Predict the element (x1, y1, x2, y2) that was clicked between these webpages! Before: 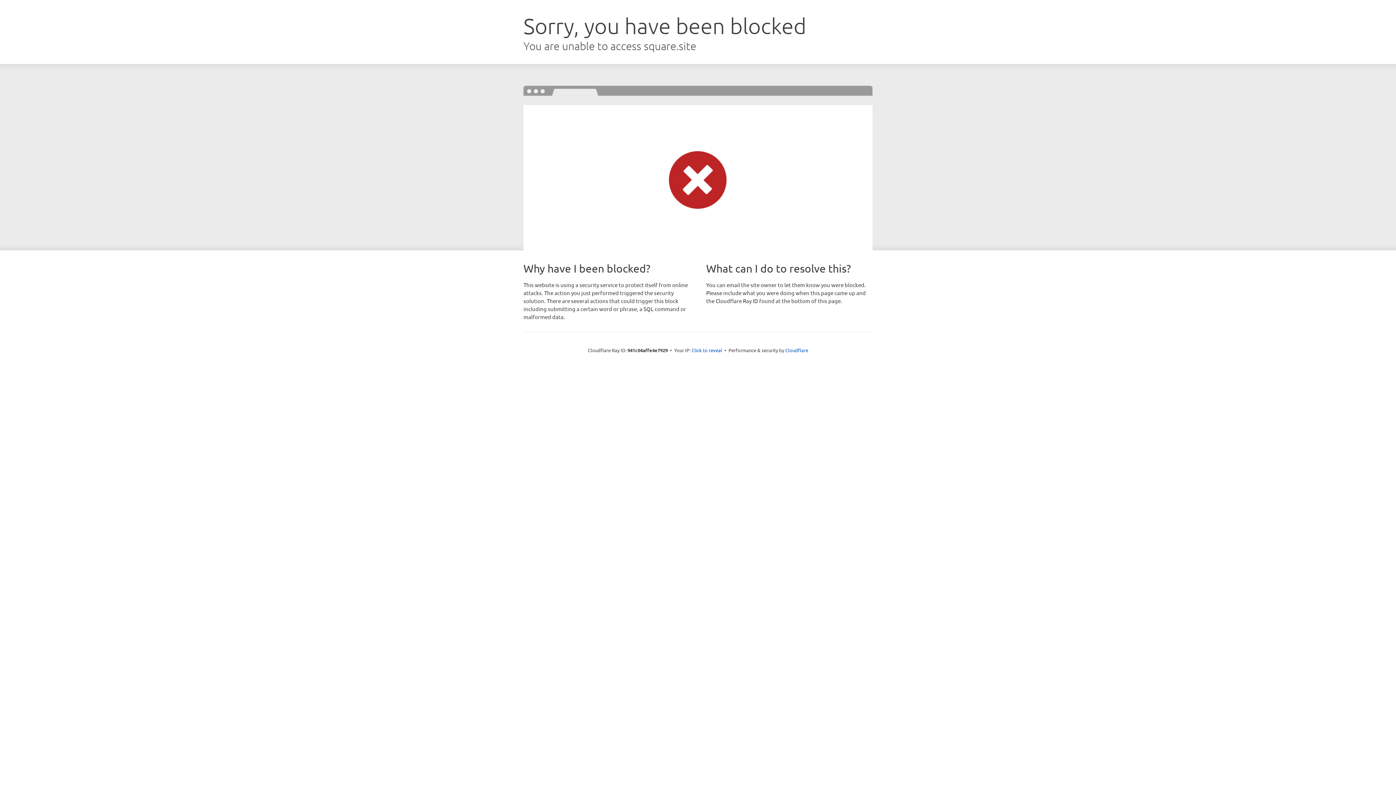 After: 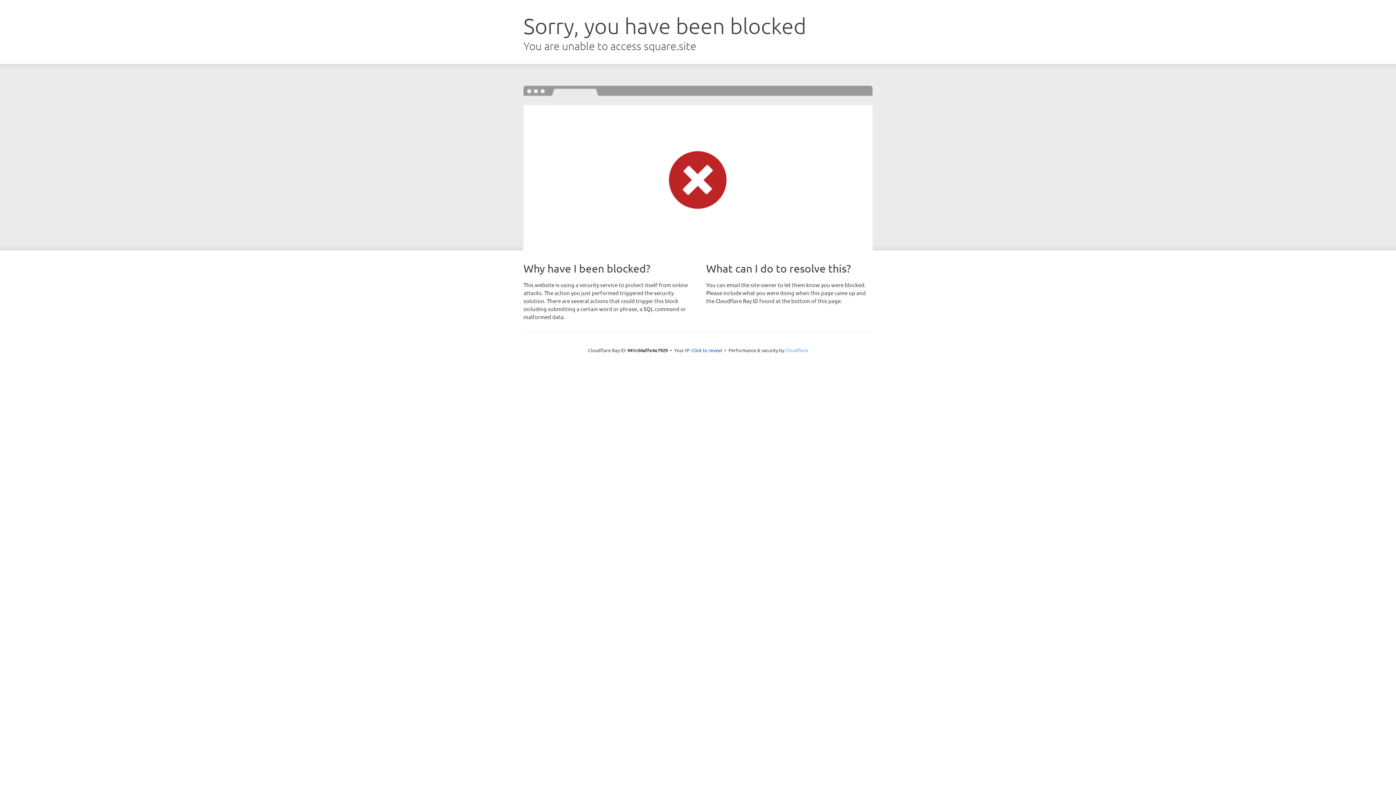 Action: label: Cloudflare bbox: (785, 347, 808, 353)